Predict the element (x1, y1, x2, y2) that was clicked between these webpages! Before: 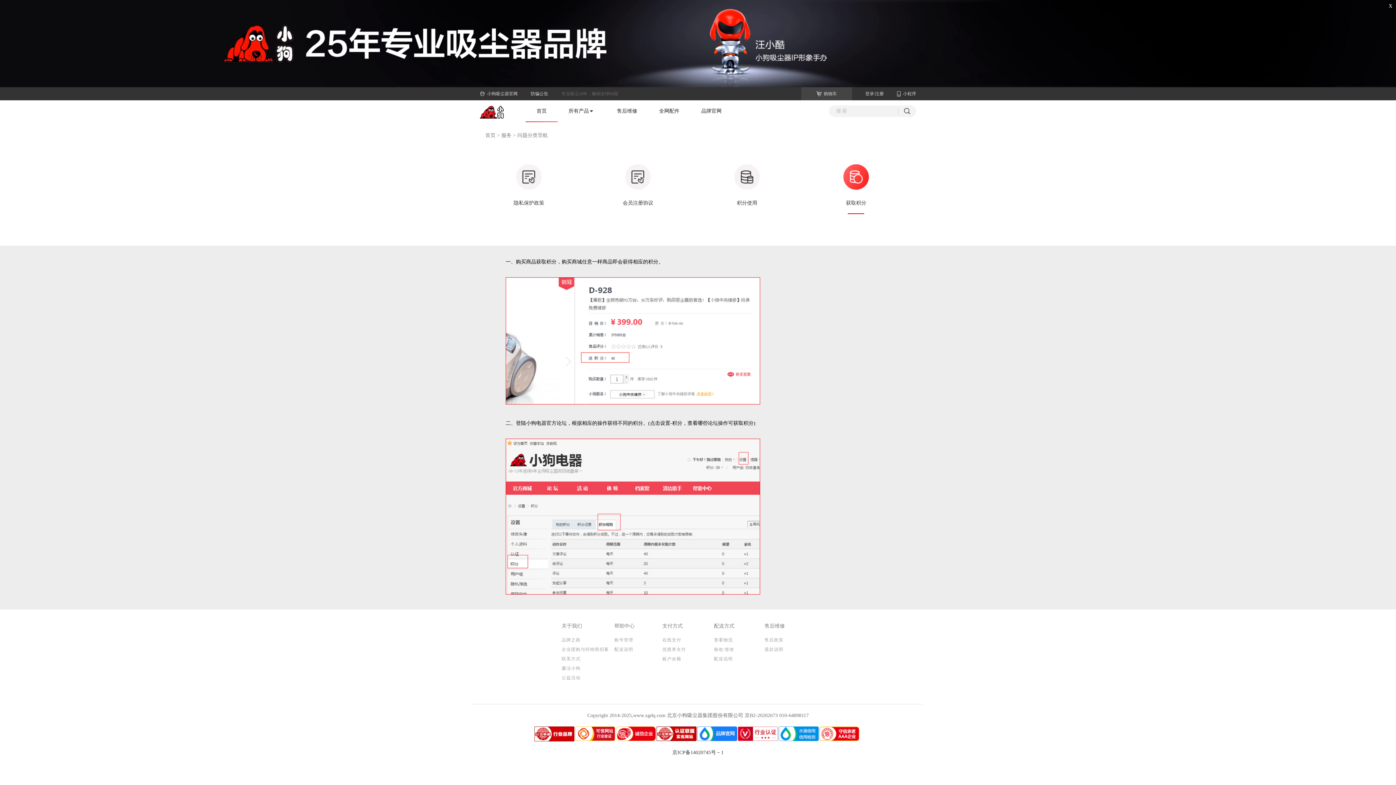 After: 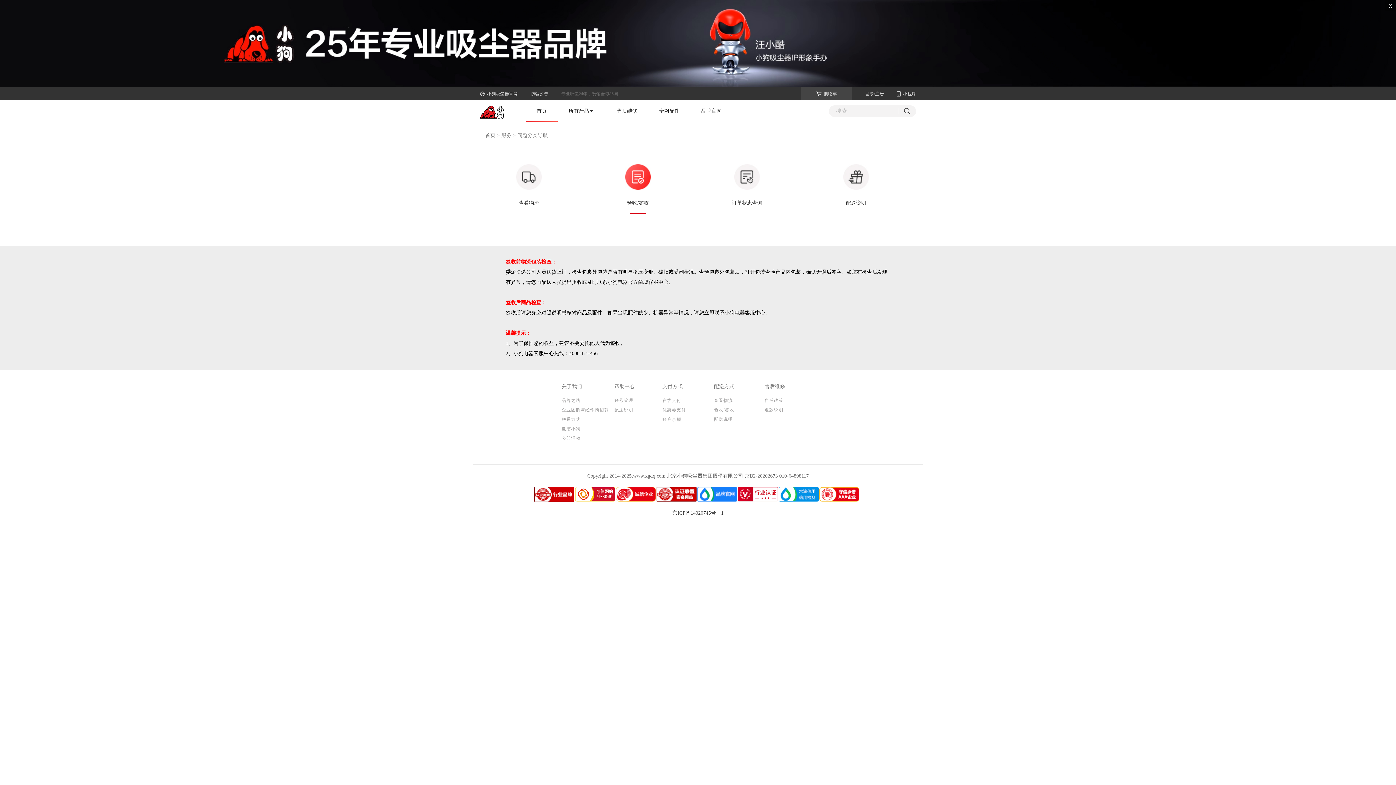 Action: label: 验收/签收 bbox: (714, 645, 754, 654)